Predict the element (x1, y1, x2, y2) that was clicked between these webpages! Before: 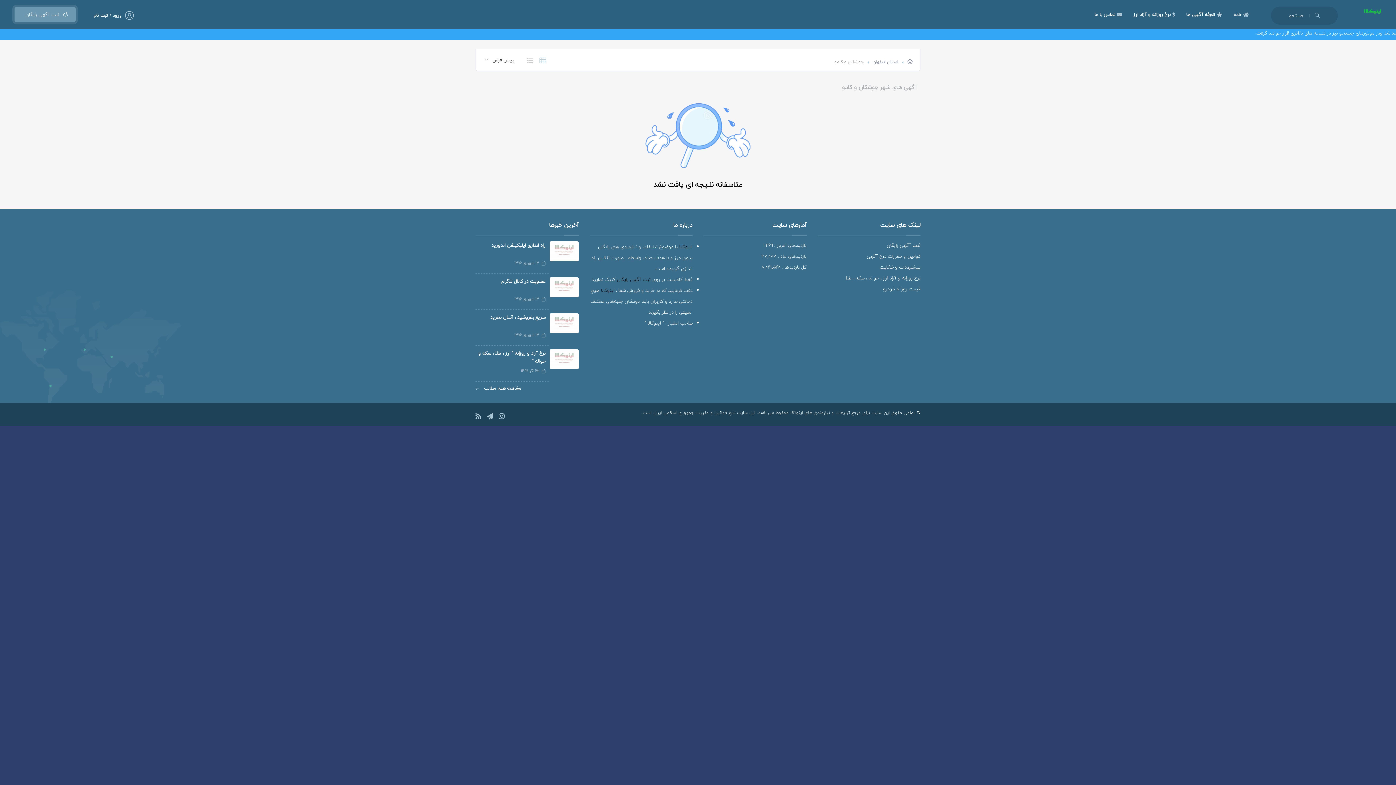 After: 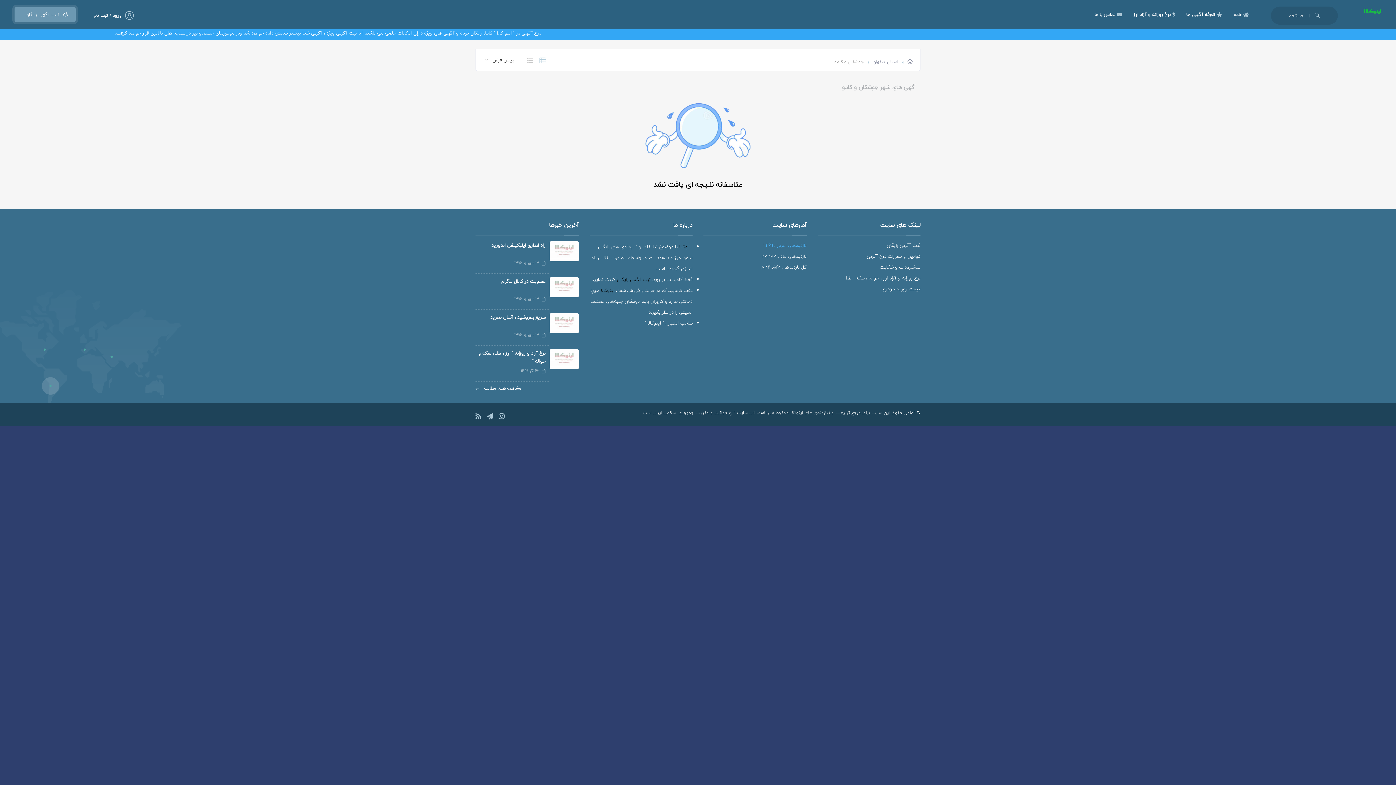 Action: label: بازدیدهای امروز : 1,469 bbox: (763, 241, 806, 249)